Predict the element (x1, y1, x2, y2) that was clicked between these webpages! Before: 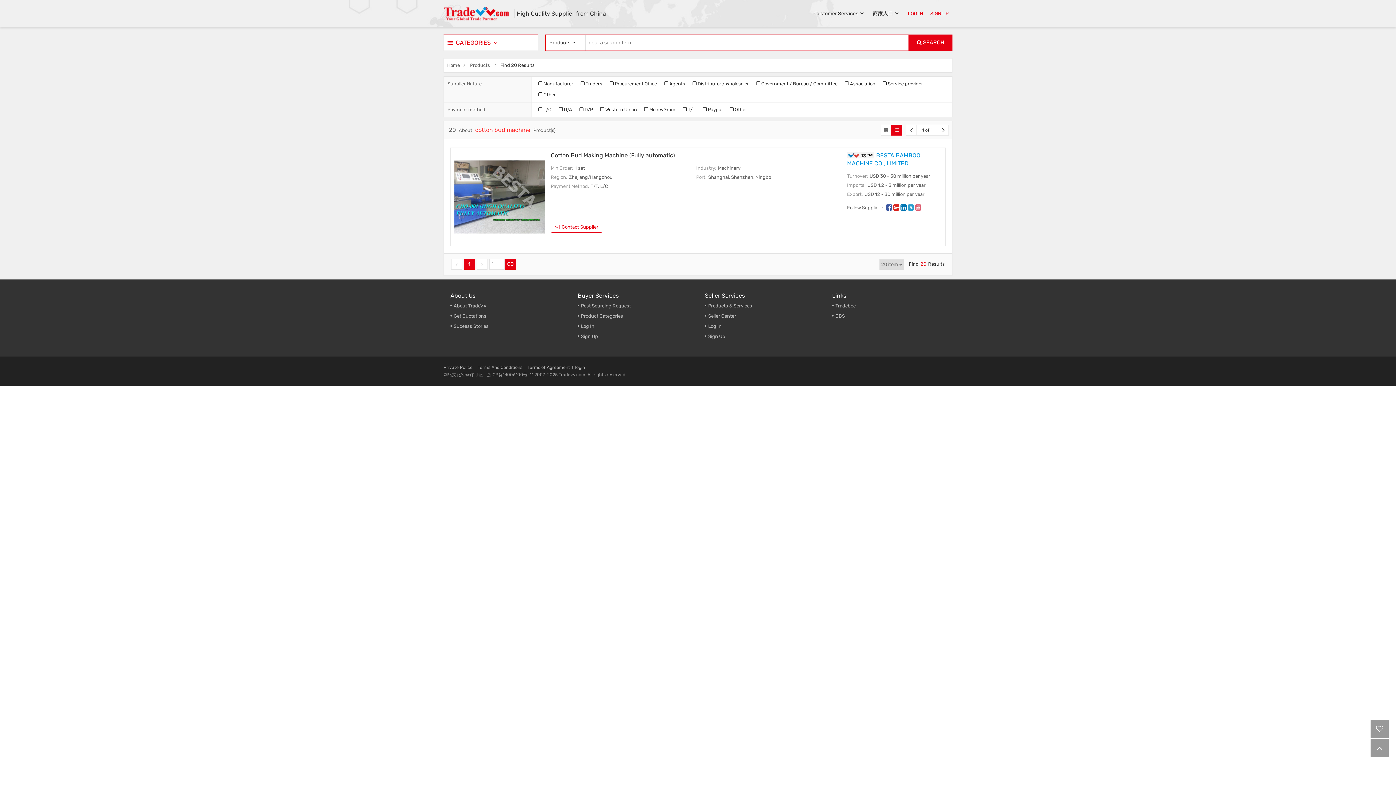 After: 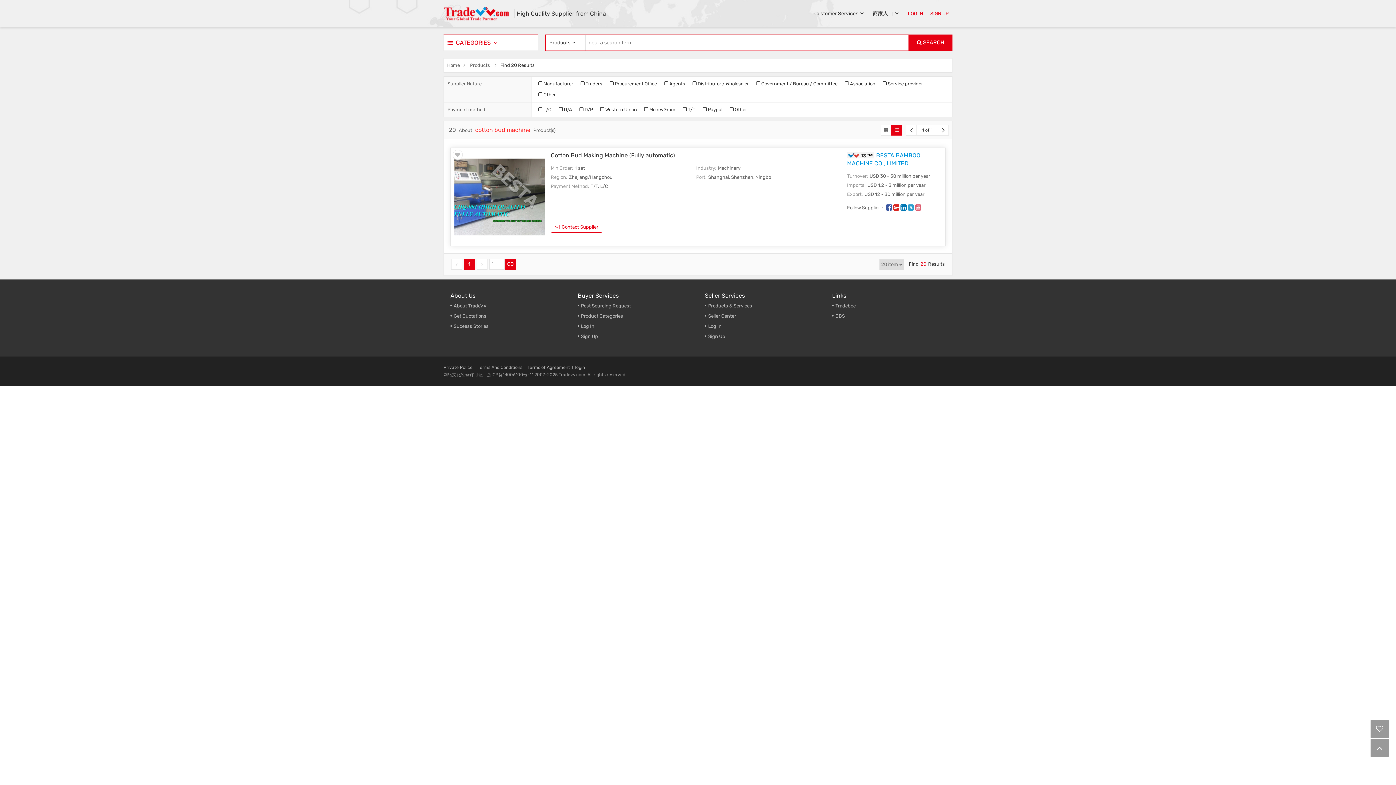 Action: bbox: (908, 202, 914, 214)